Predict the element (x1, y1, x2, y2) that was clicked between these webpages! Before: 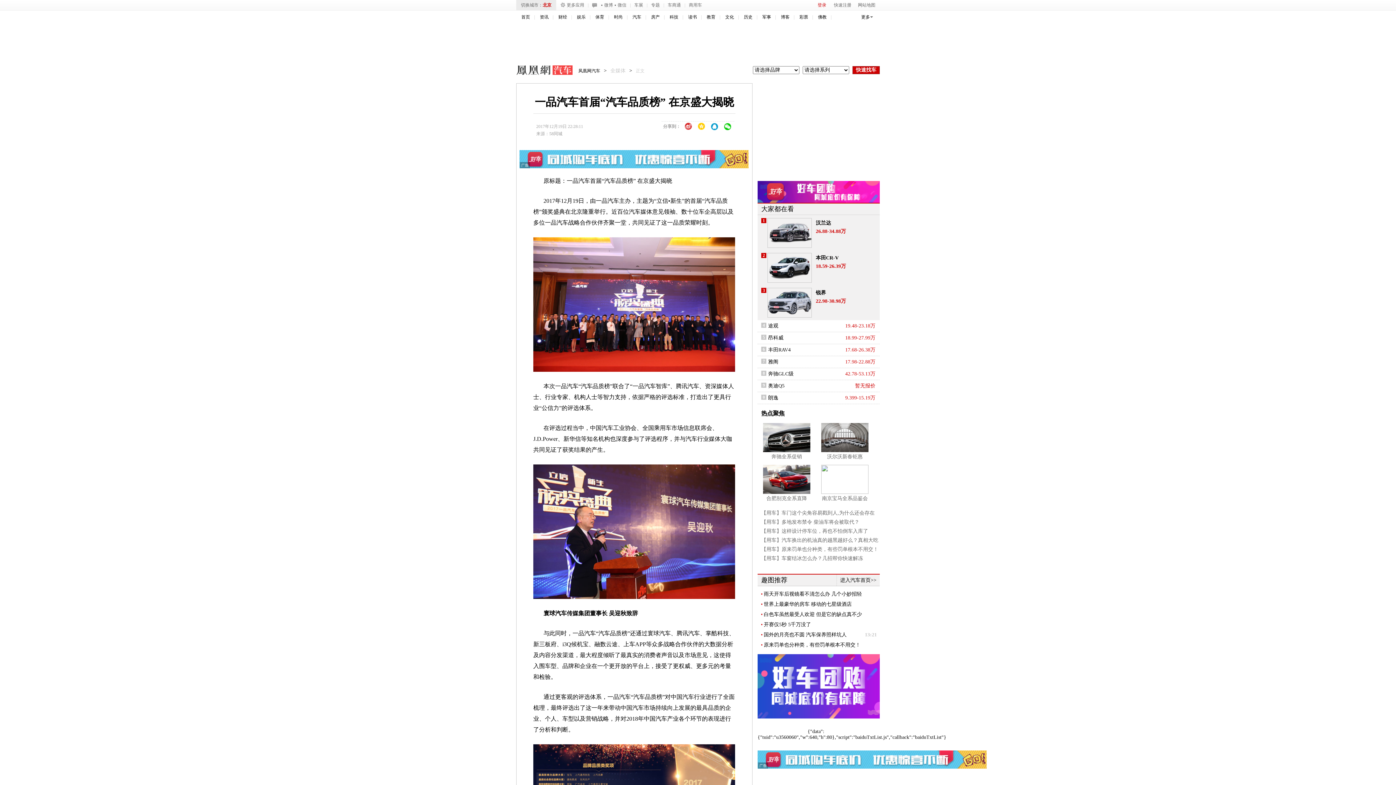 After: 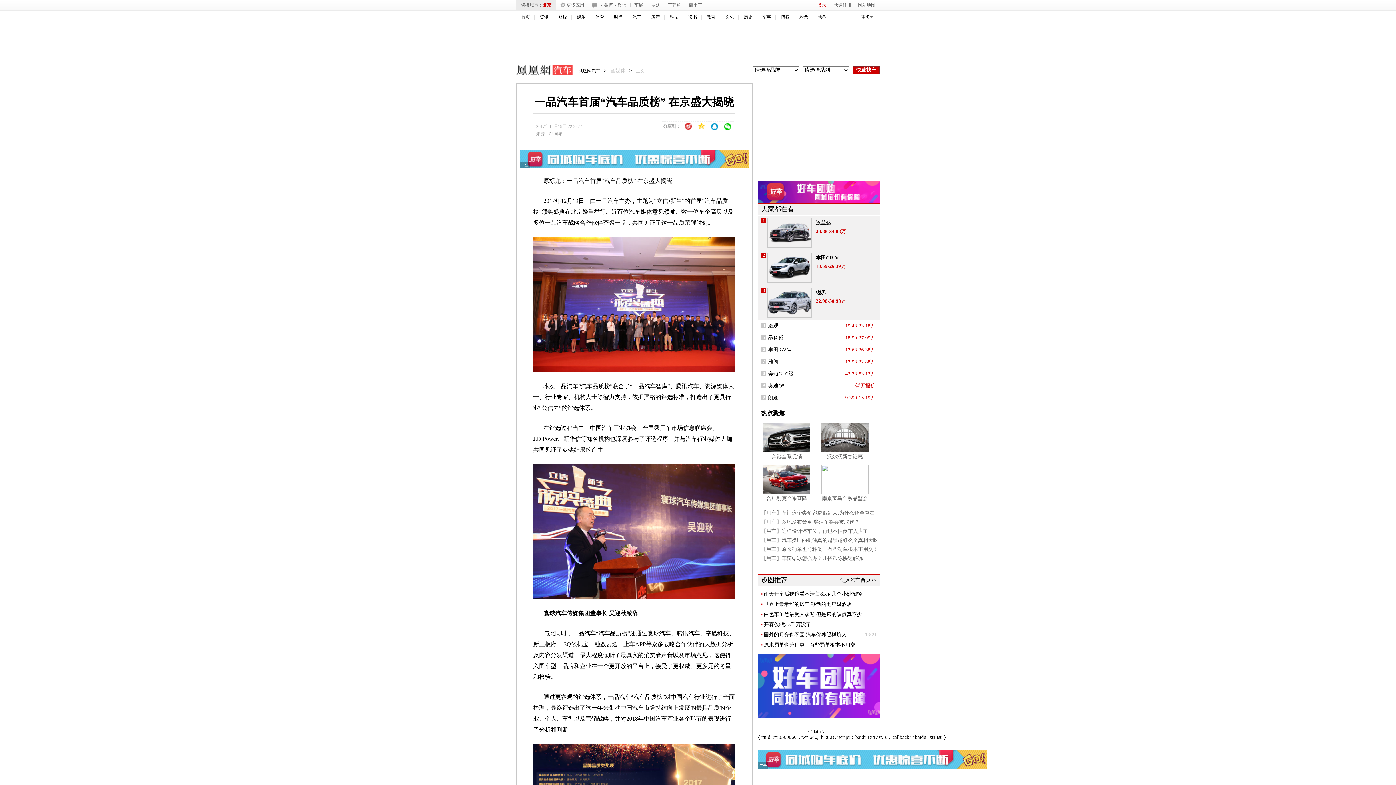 Action: bbox: (694, 121, 708, 131)